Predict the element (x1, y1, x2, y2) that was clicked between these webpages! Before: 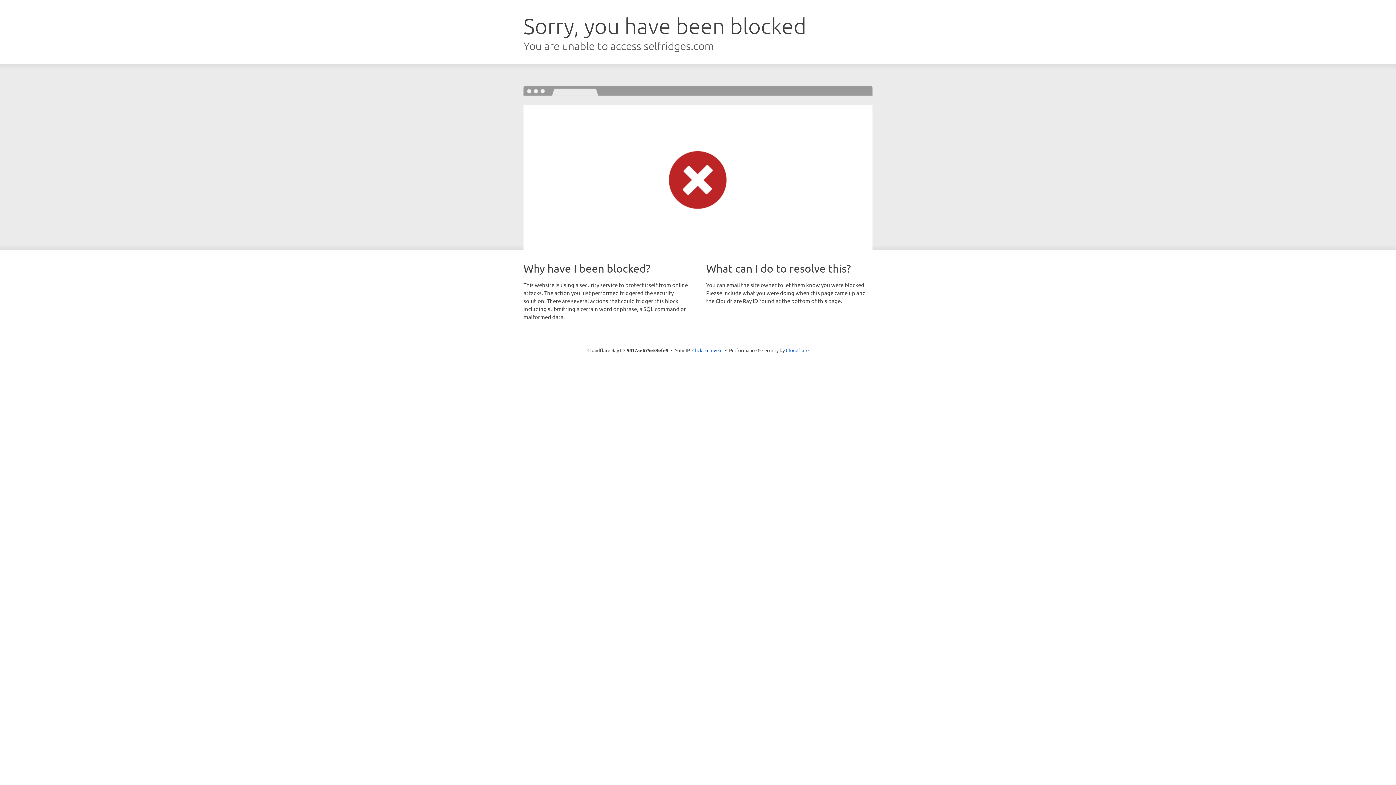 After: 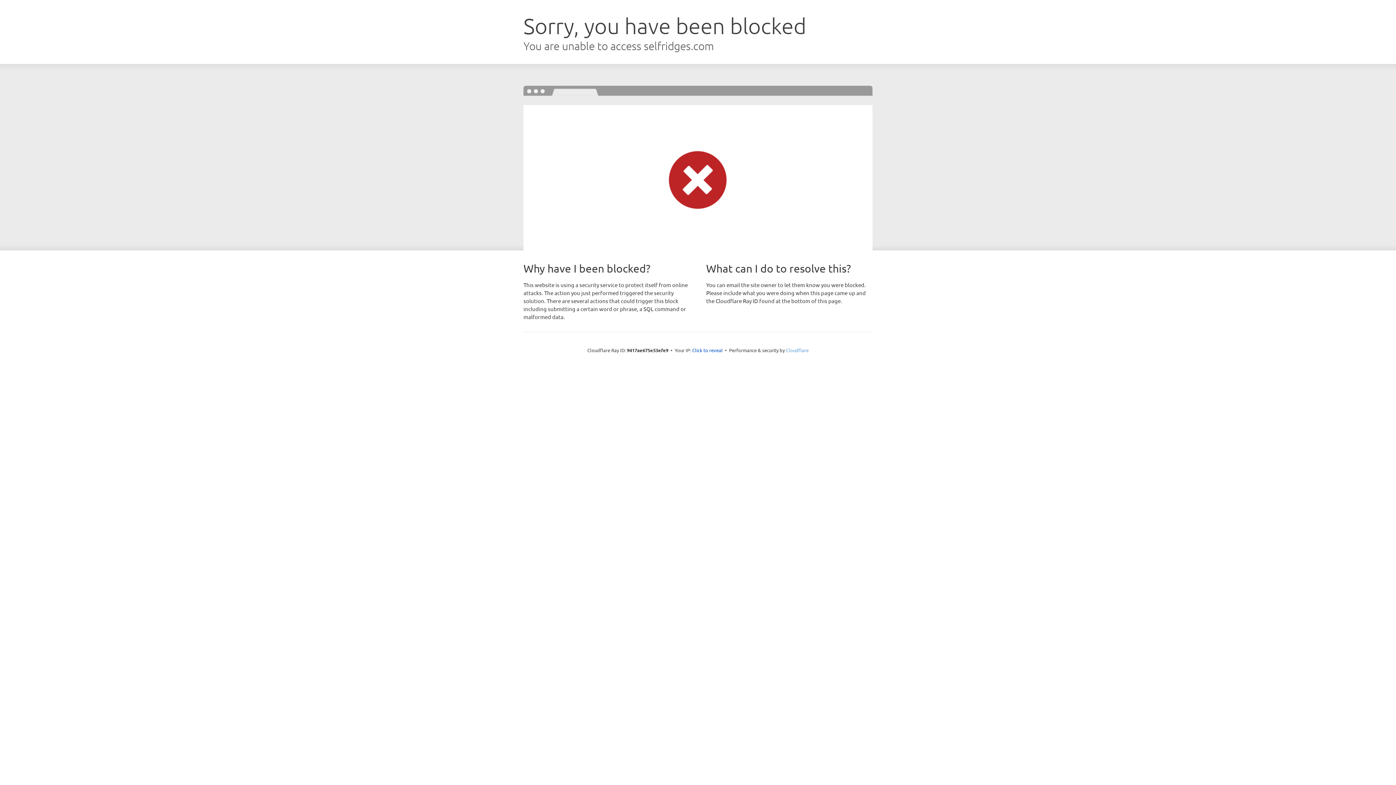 Action: bbox: (786, 347, 808, 353) label: Cloudflare